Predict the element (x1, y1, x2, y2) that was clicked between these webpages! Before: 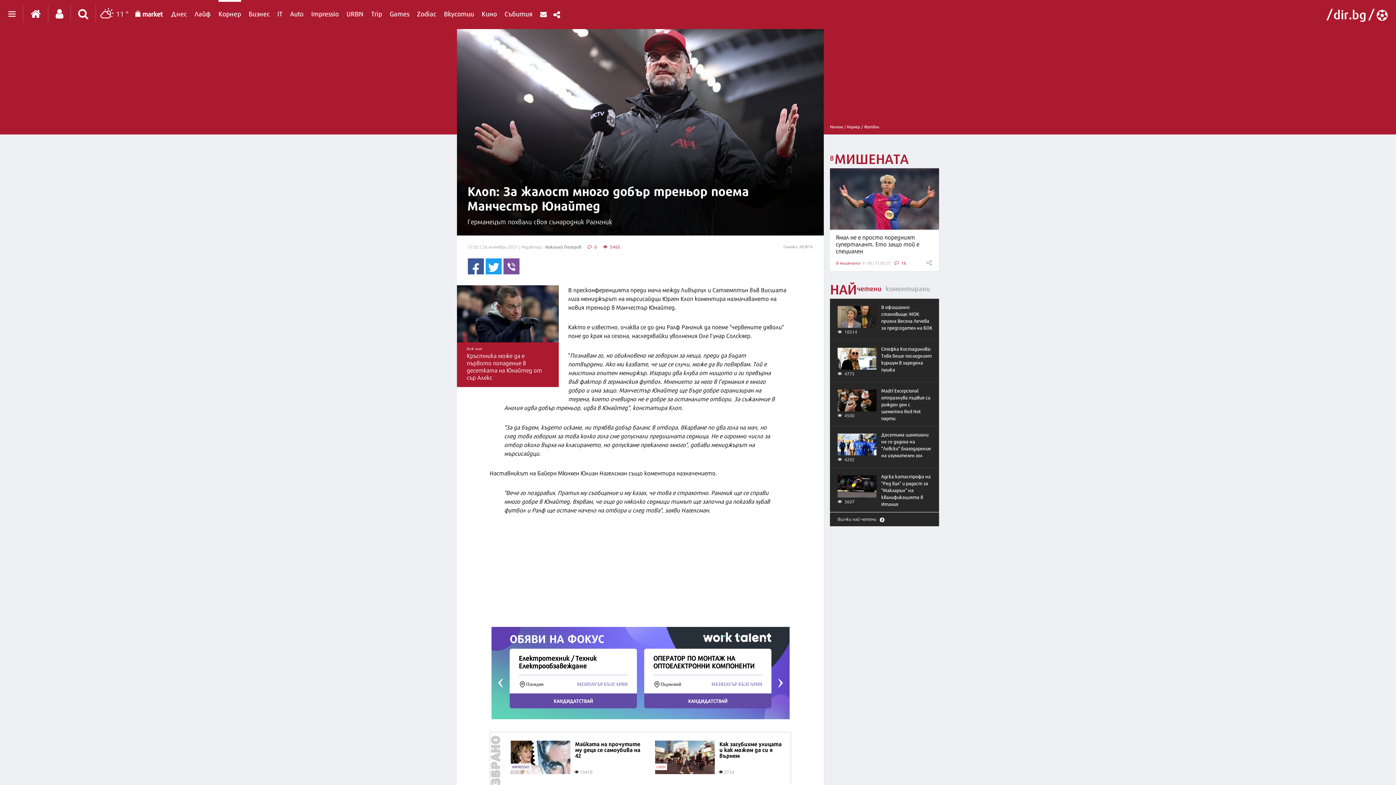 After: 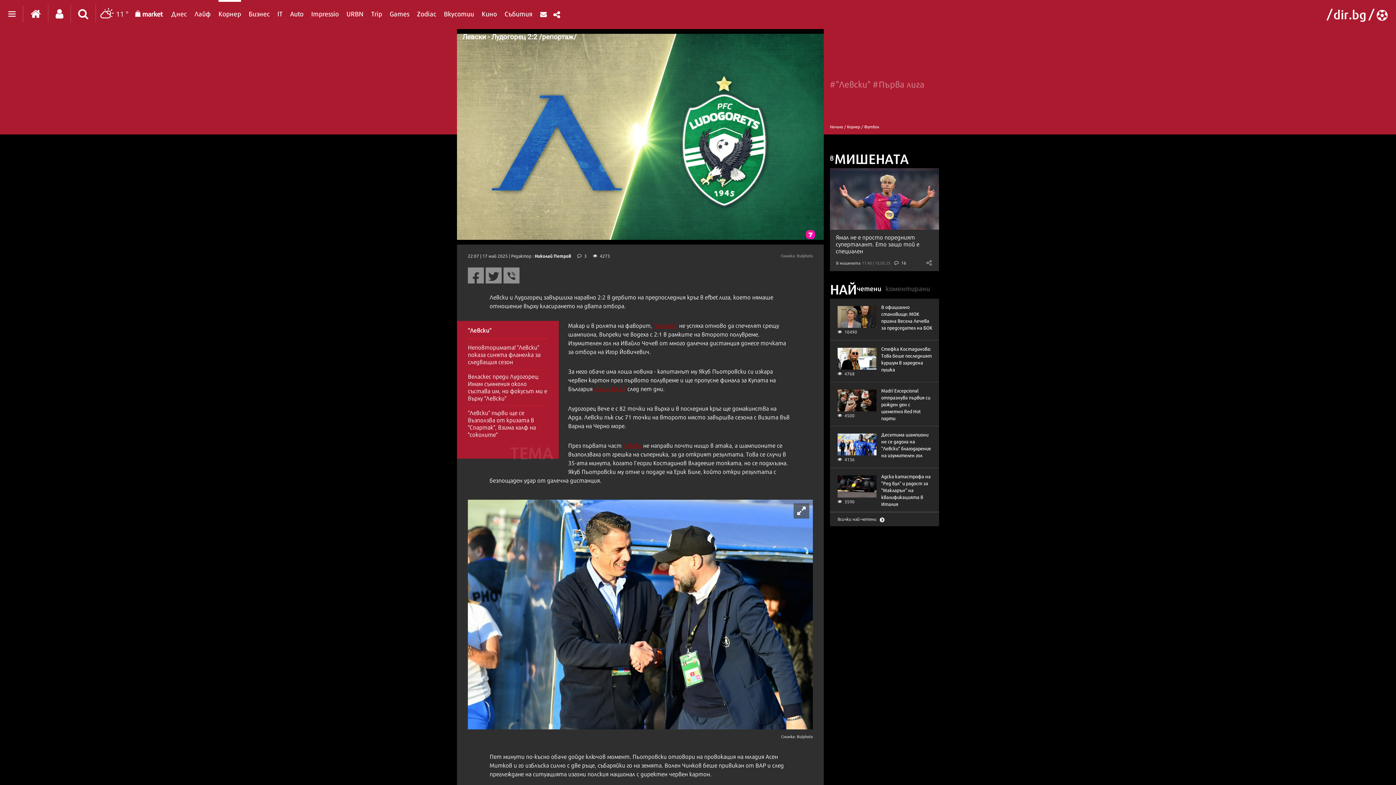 Action: bbox: (881, 430, 931, 458) label: Десетима шампиони не се дадоха на "Левски" благодарение на изумителен гол